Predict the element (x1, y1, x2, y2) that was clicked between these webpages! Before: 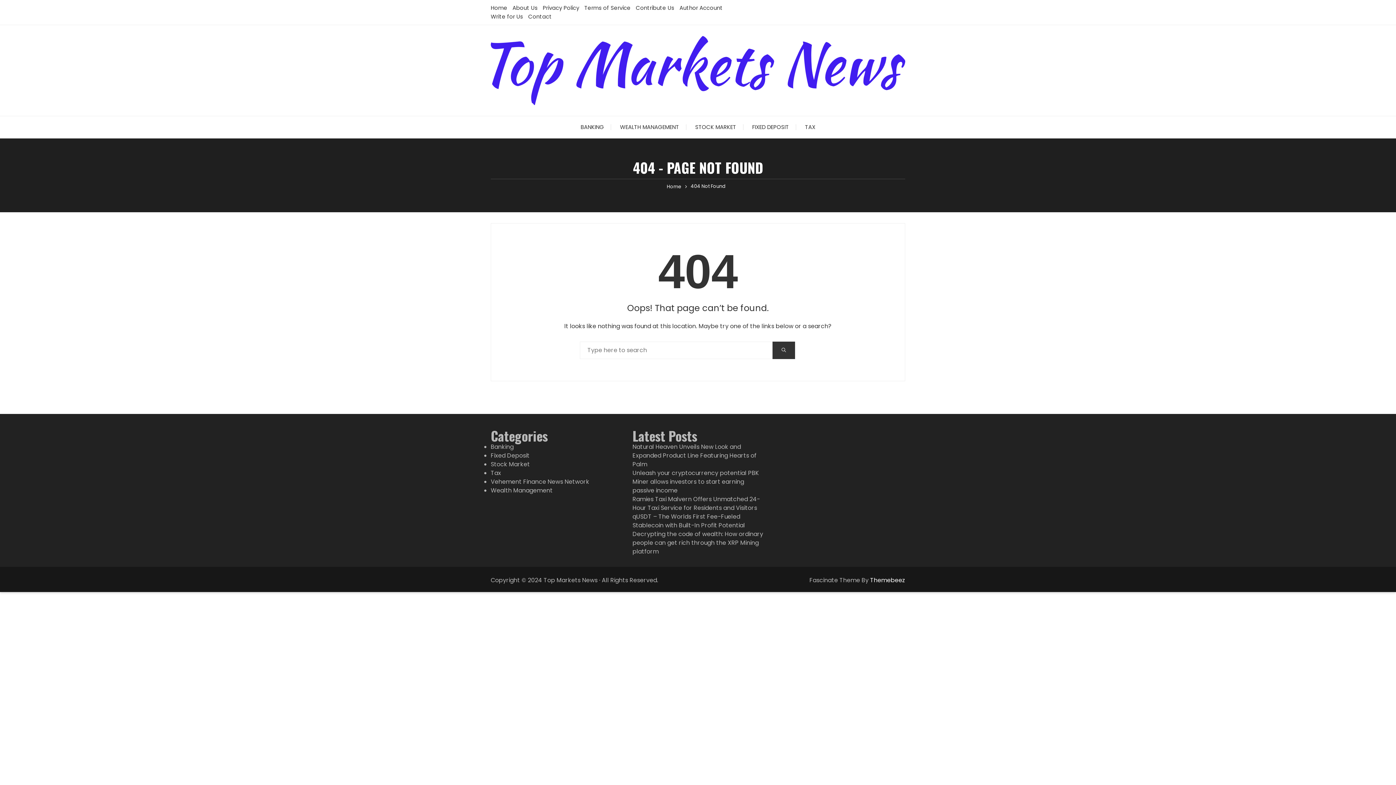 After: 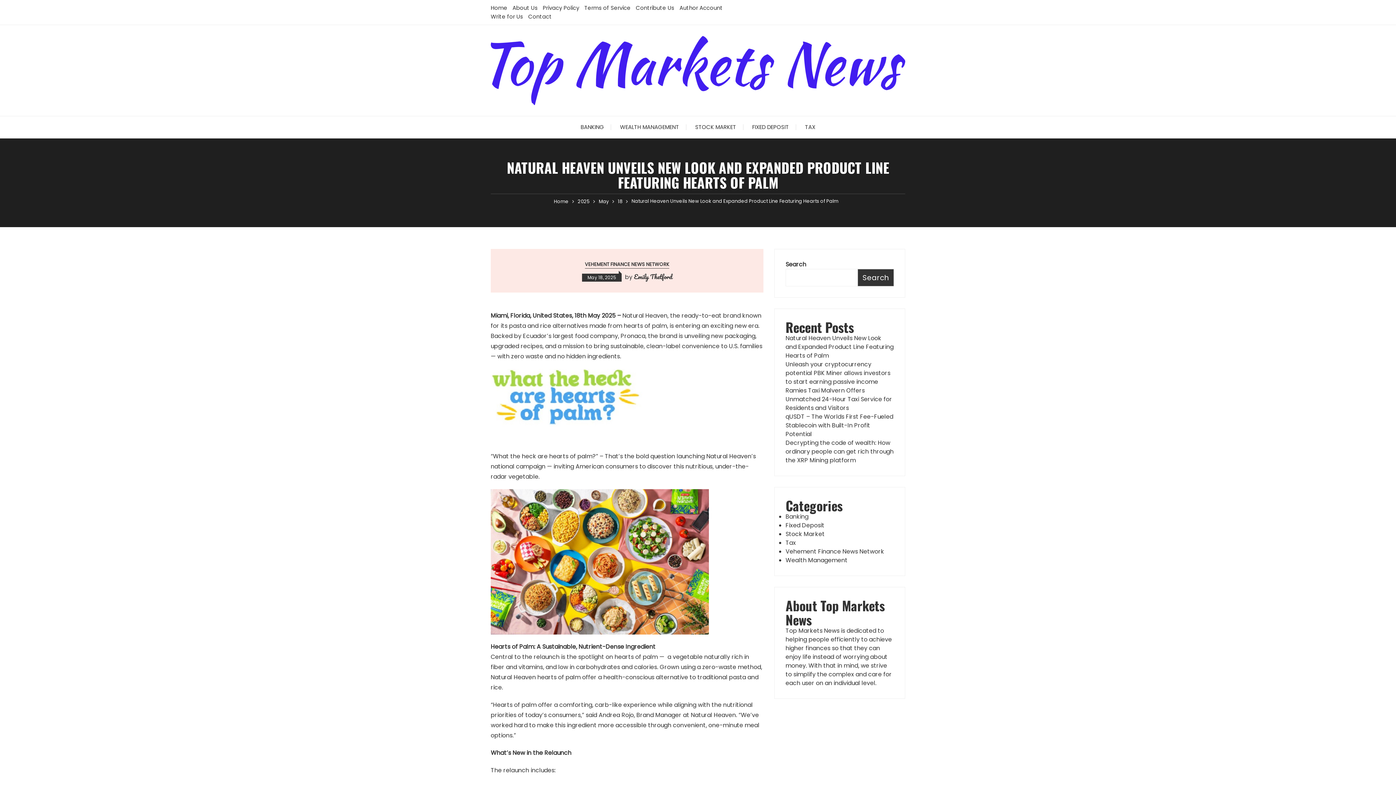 Action: label: Natural Heaven Unveils New Look and Expanded Product Line Featuring Hearts of Palm bbox: (632, 442, 756, 468)